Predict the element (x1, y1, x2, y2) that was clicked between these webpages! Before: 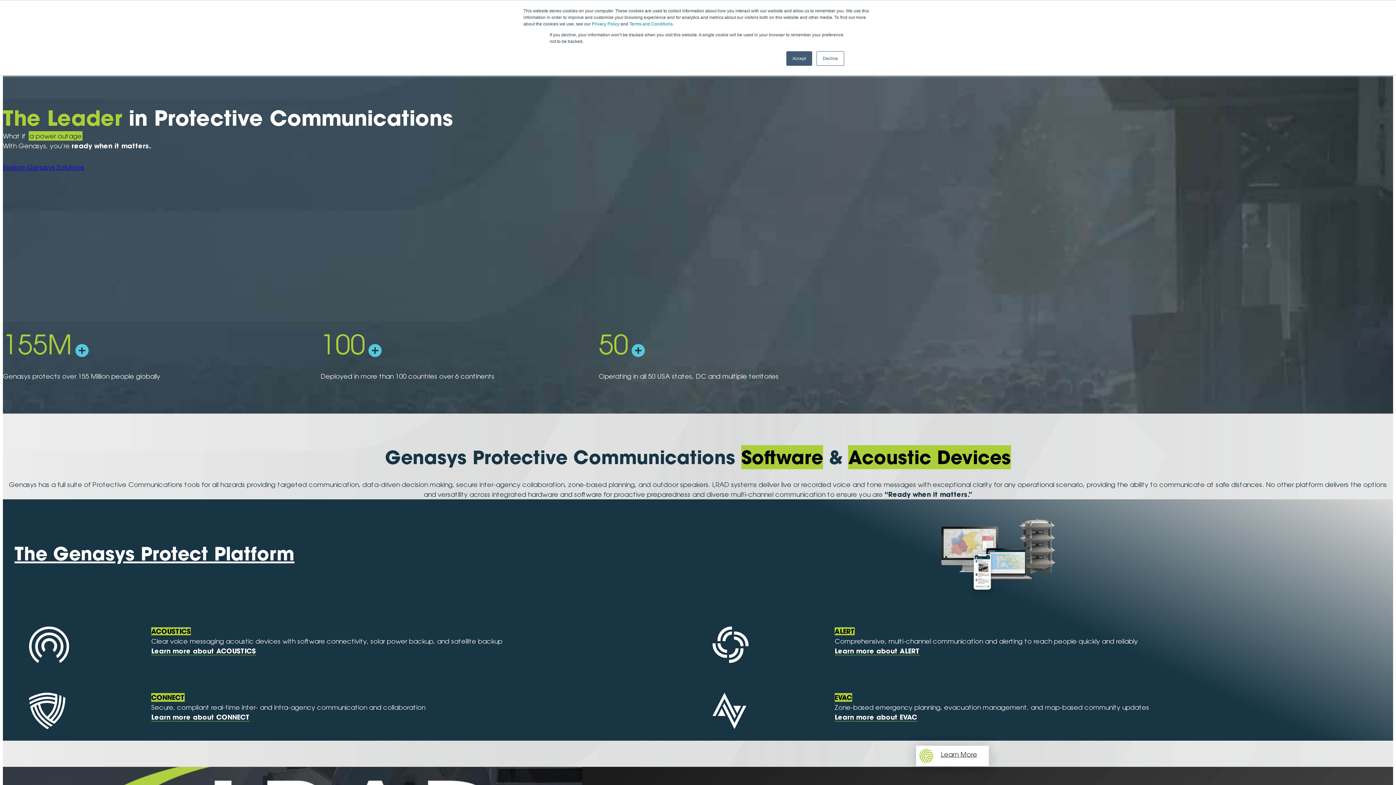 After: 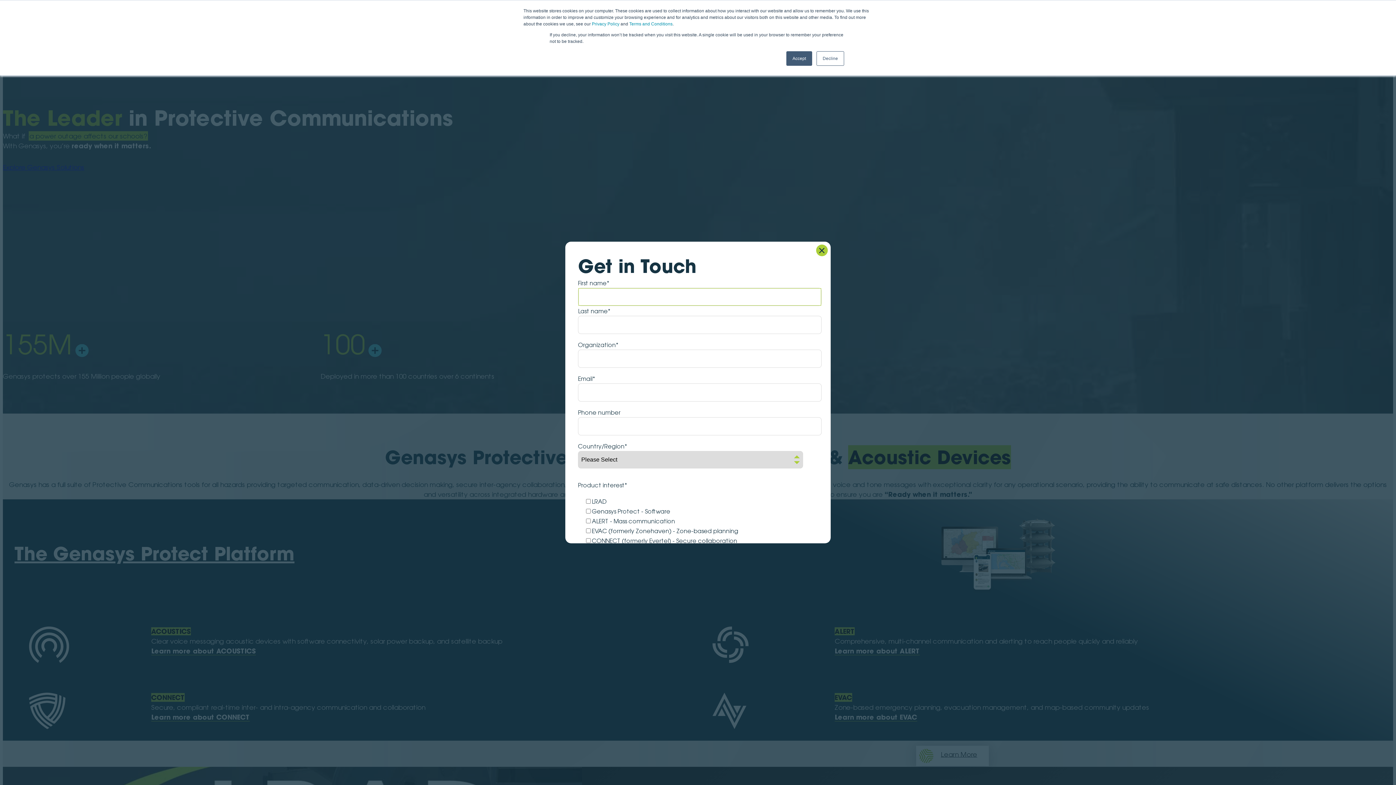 Action: label: Learn More bbox: (916, 746, 989, 766)